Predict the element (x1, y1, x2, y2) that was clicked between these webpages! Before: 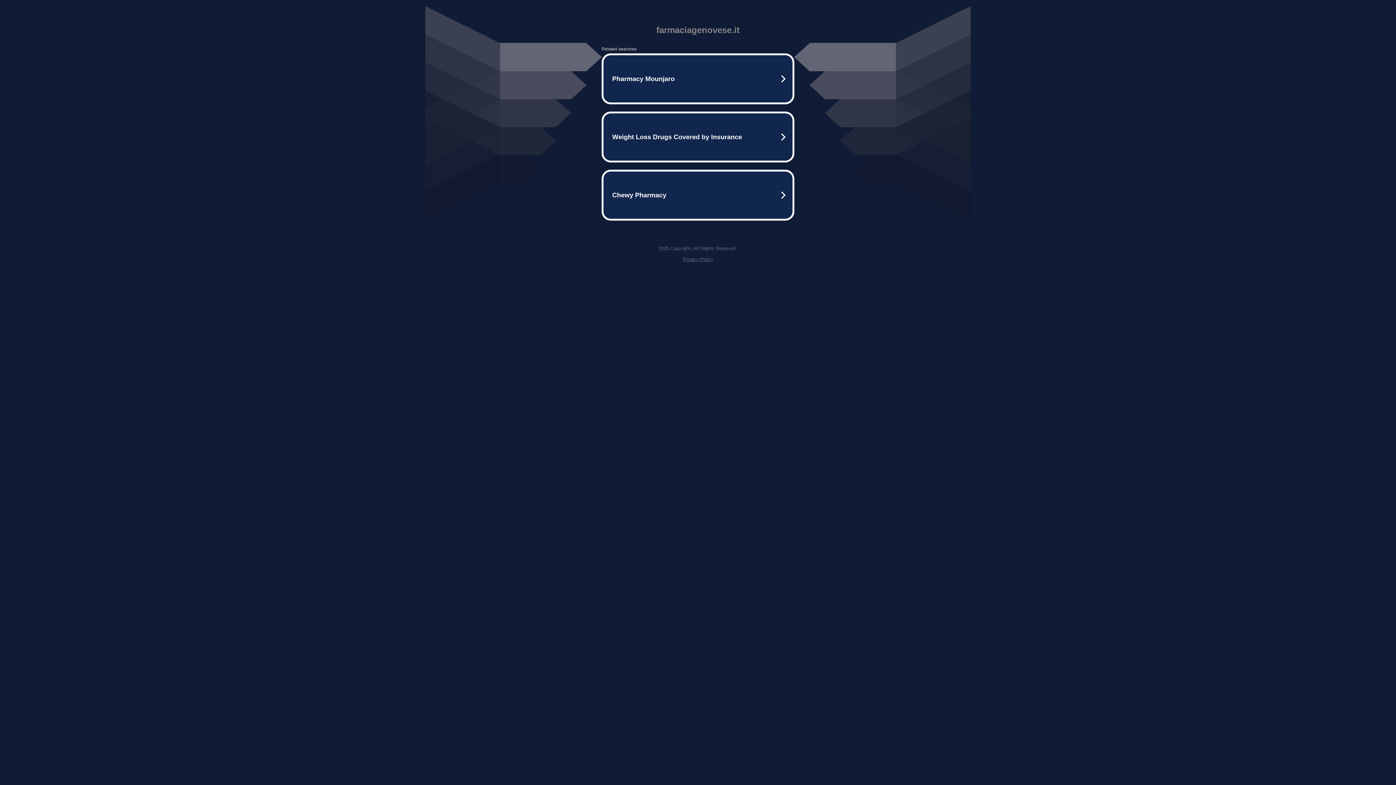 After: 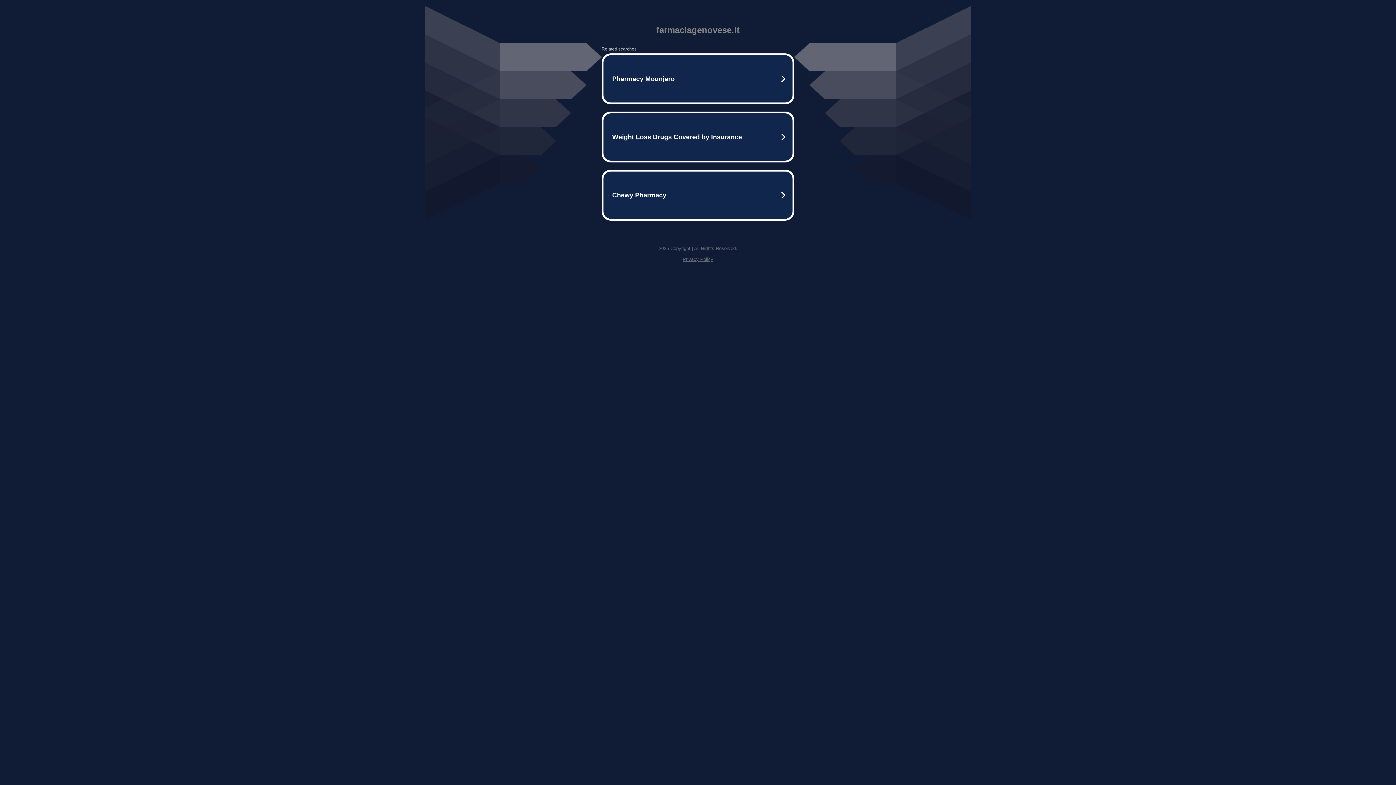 Action: bbox: (682, 256, 713, 262) label: Privacy Policy